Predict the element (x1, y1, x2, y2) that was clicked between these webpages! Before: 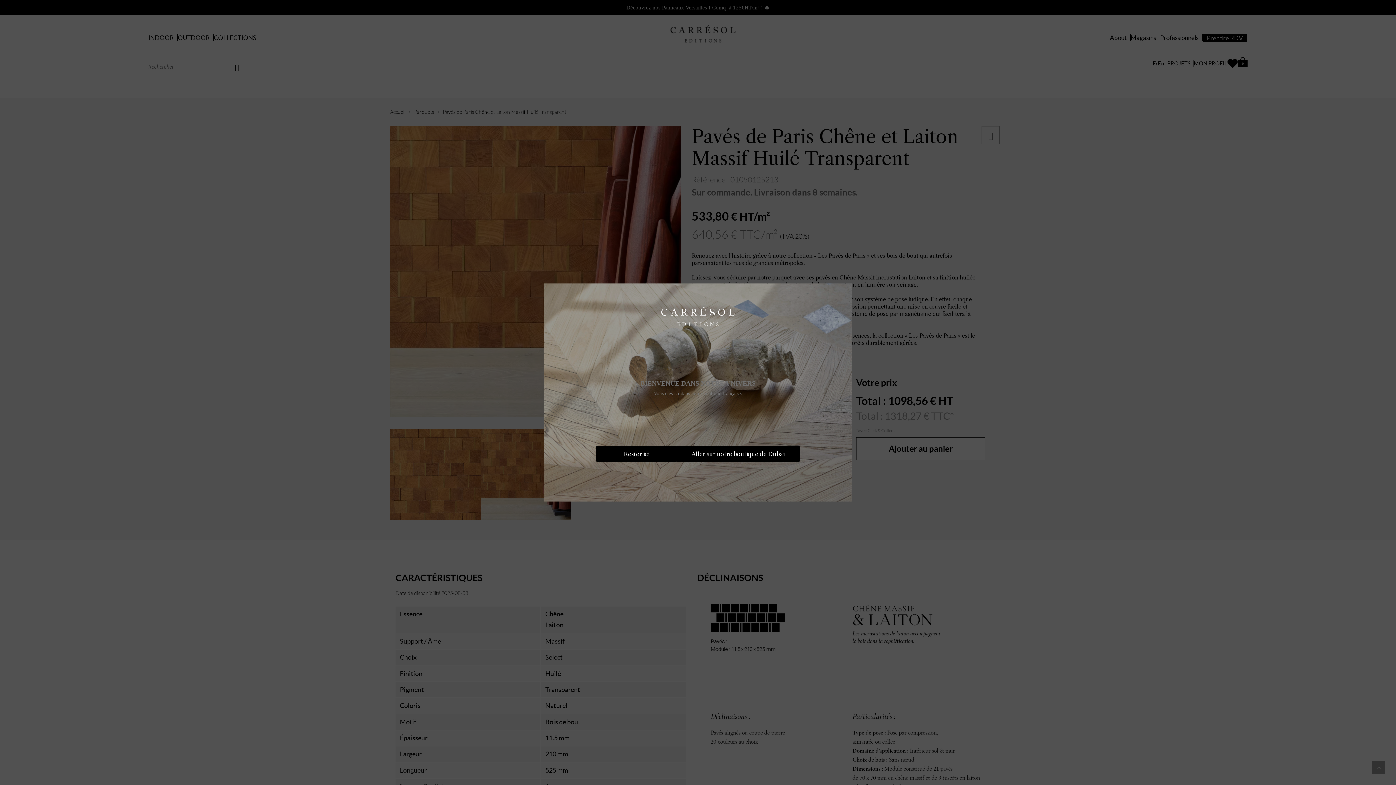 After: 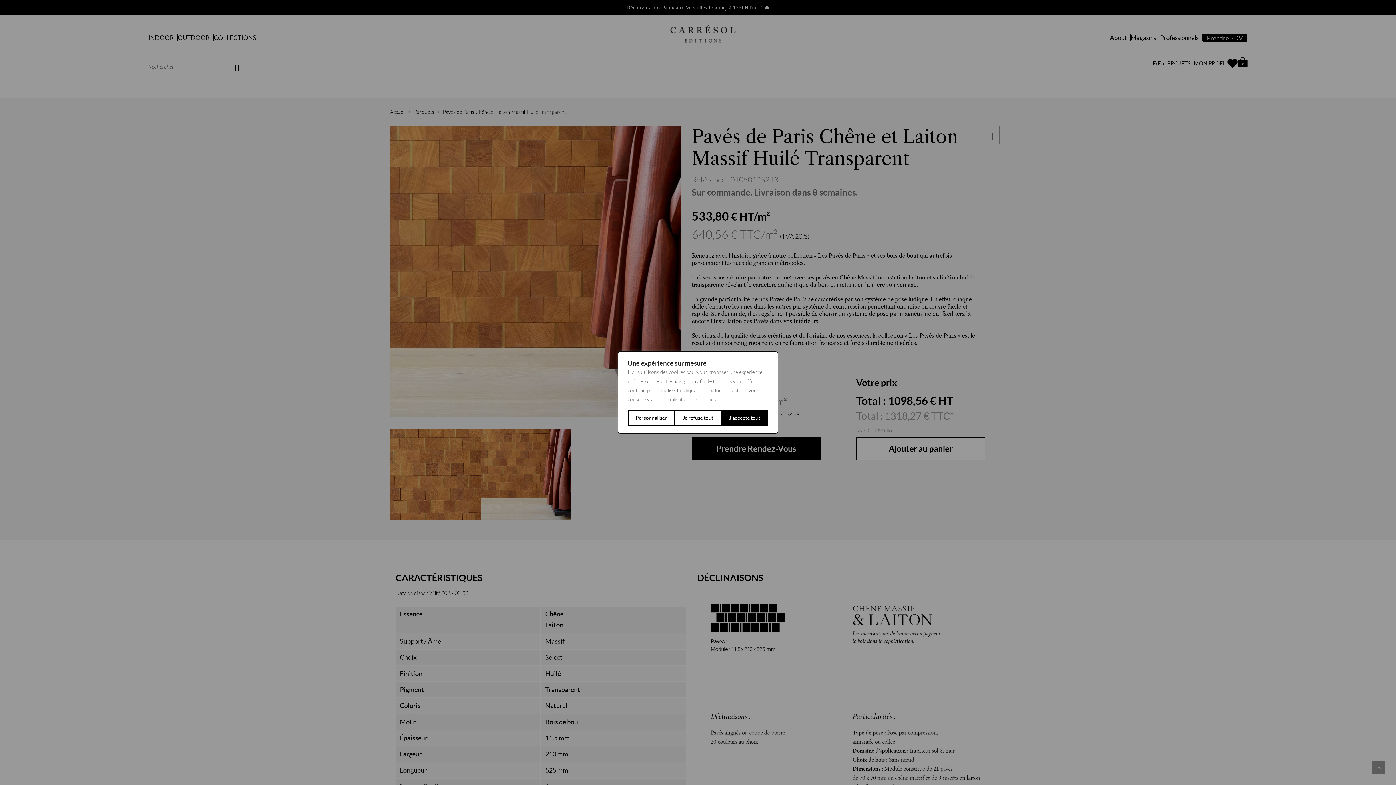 Action: bbox: (596, 446, 677, 462) label: Rester ici